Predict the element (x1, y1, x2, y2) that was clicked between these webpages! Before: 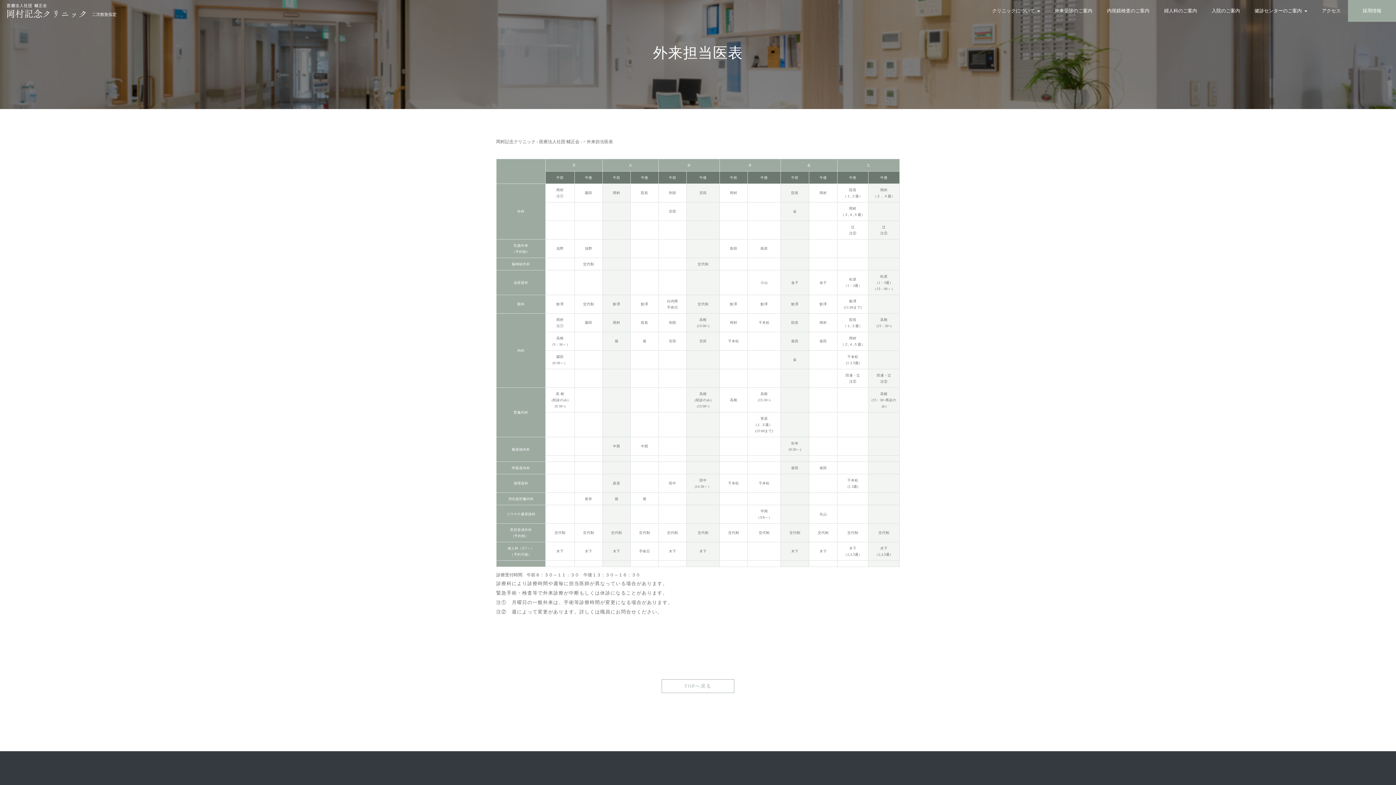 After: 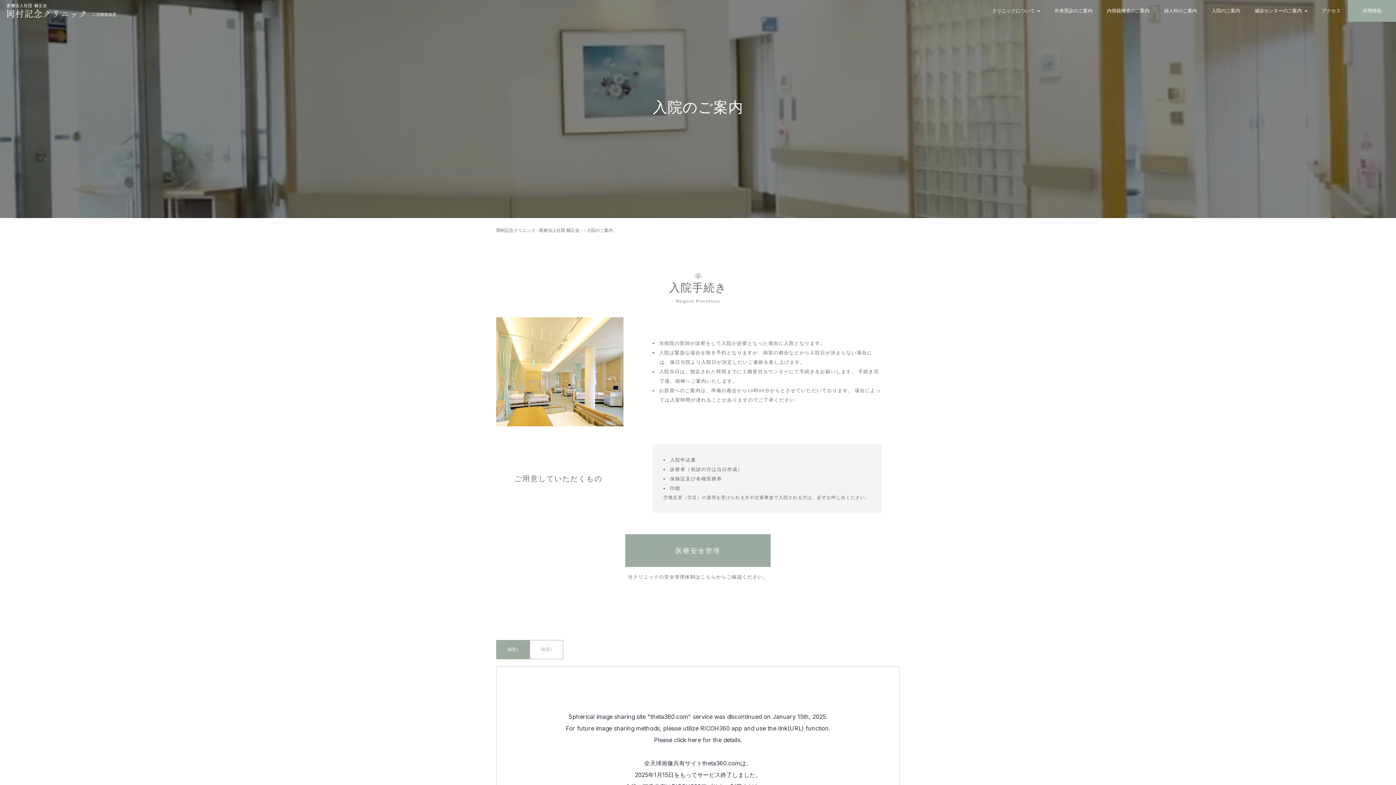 Action: label: 入院のご案内 bbox: (1204, 0, 1247, 21)